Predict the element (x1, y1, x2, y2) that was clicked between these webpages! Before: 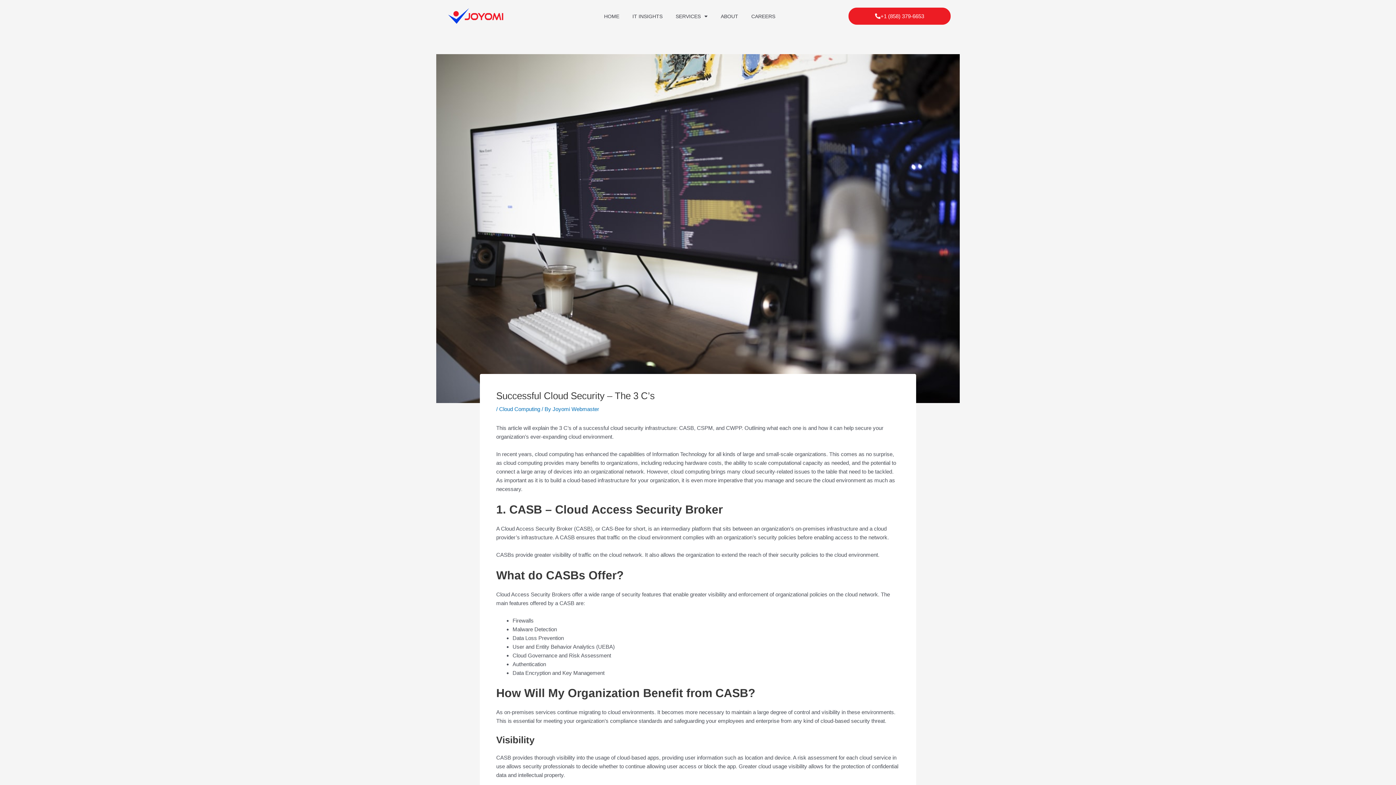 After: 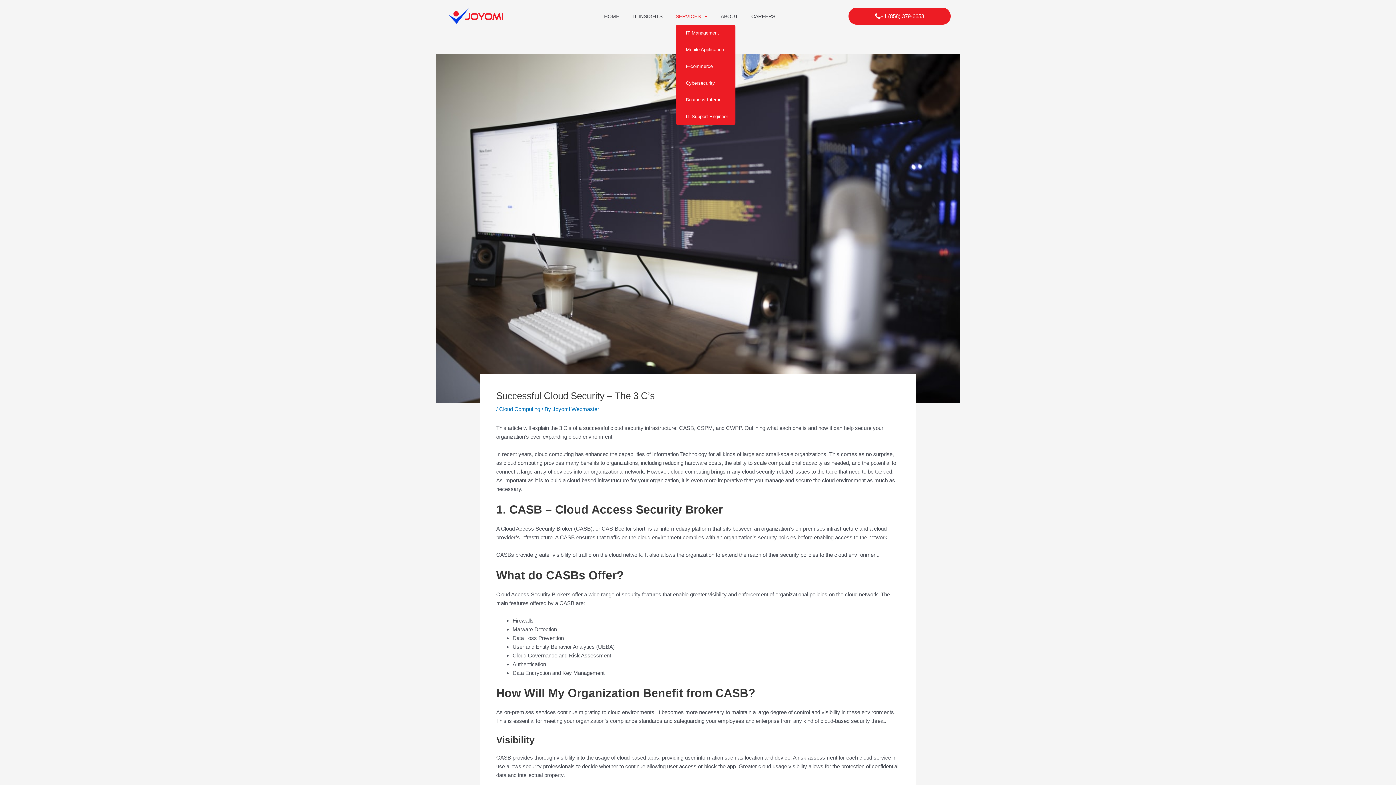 Action: bbox: (675, 7, 707, 24) label: SERVICES